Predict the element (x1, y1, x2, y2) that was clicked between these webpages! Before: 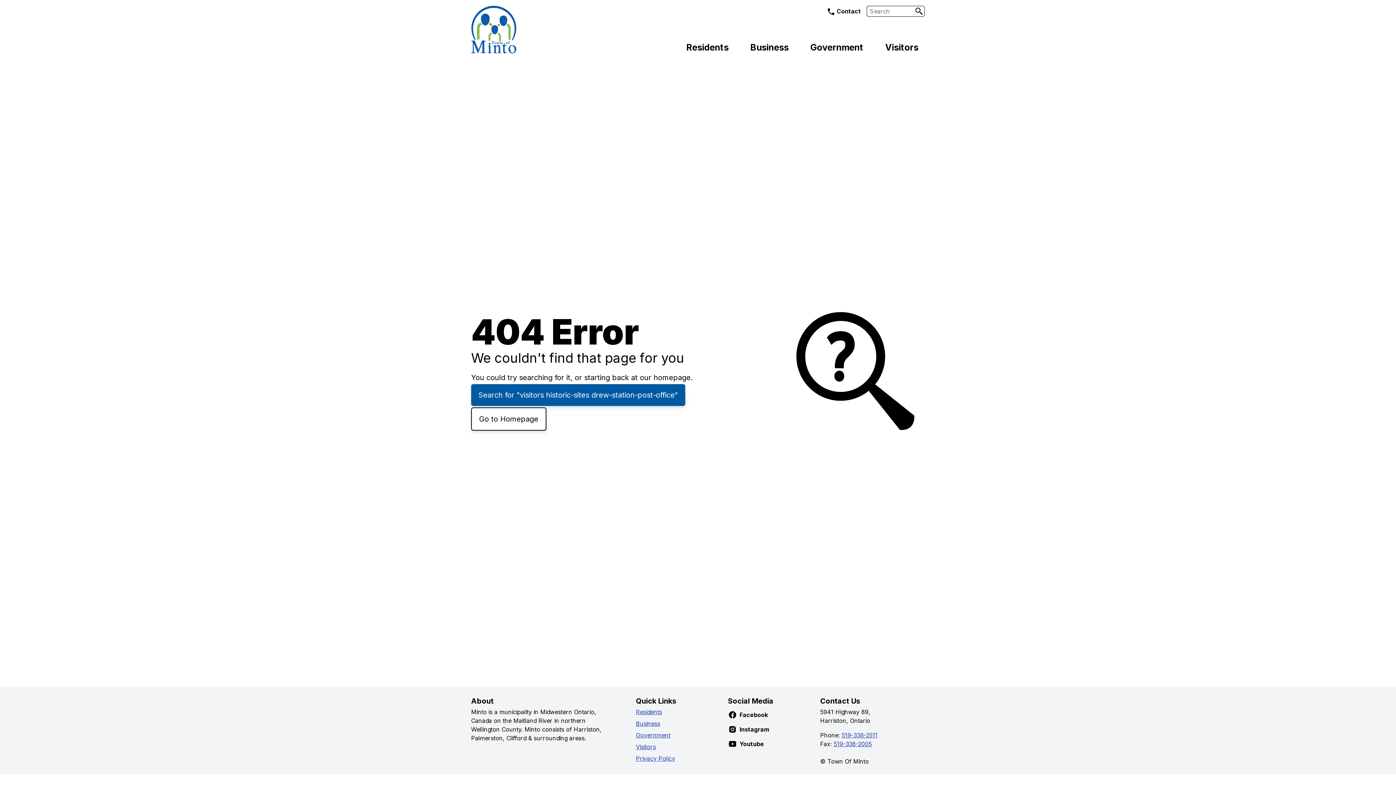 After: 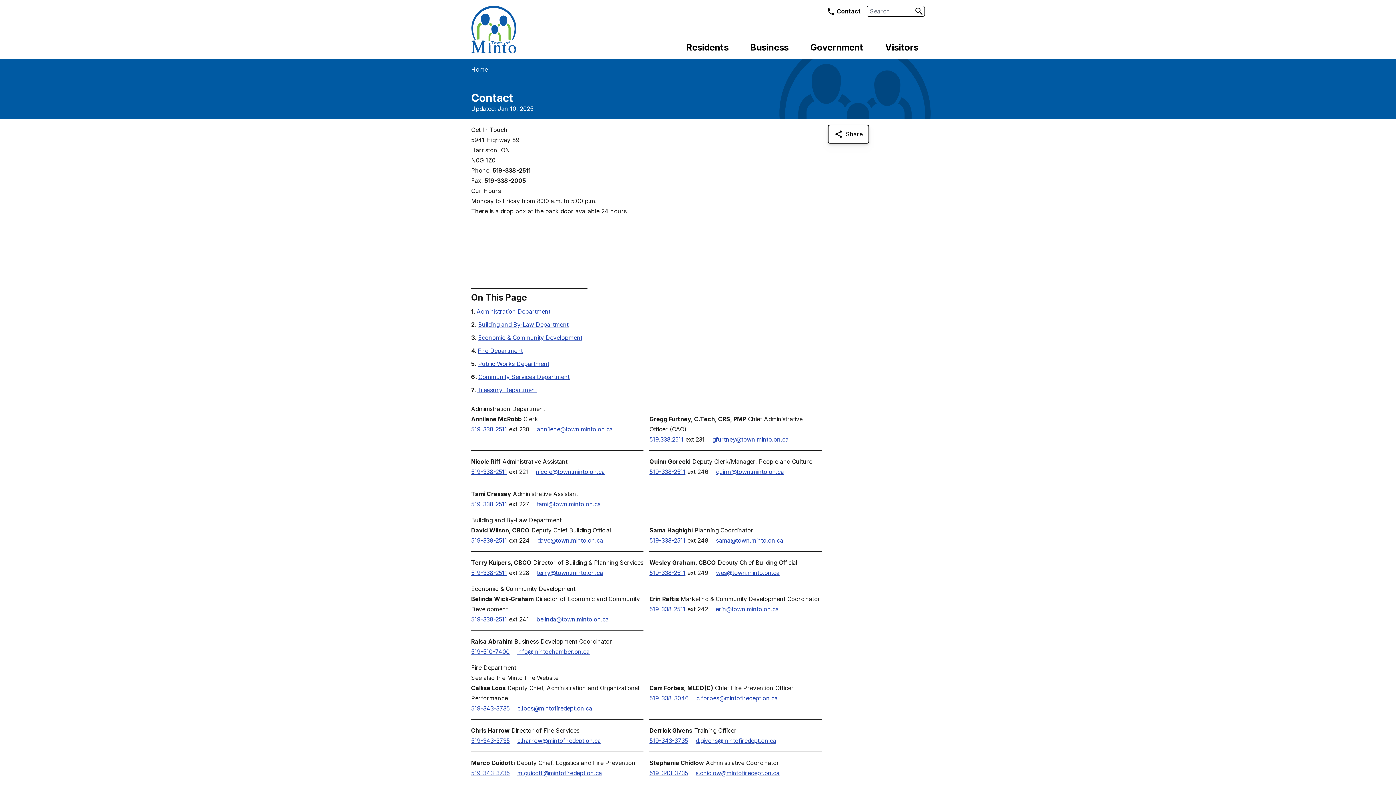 Action: label: Contact bbox: (826, 6, 861, 15)